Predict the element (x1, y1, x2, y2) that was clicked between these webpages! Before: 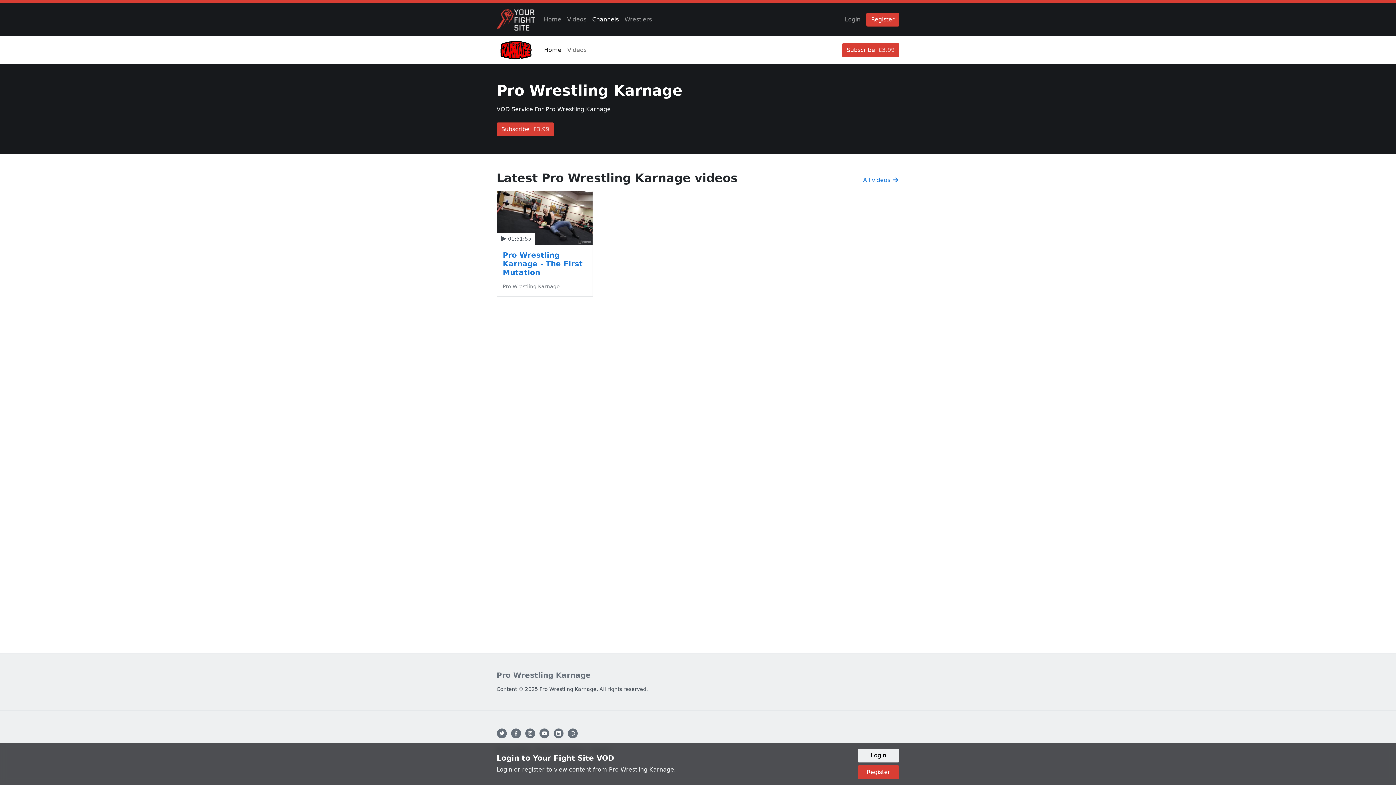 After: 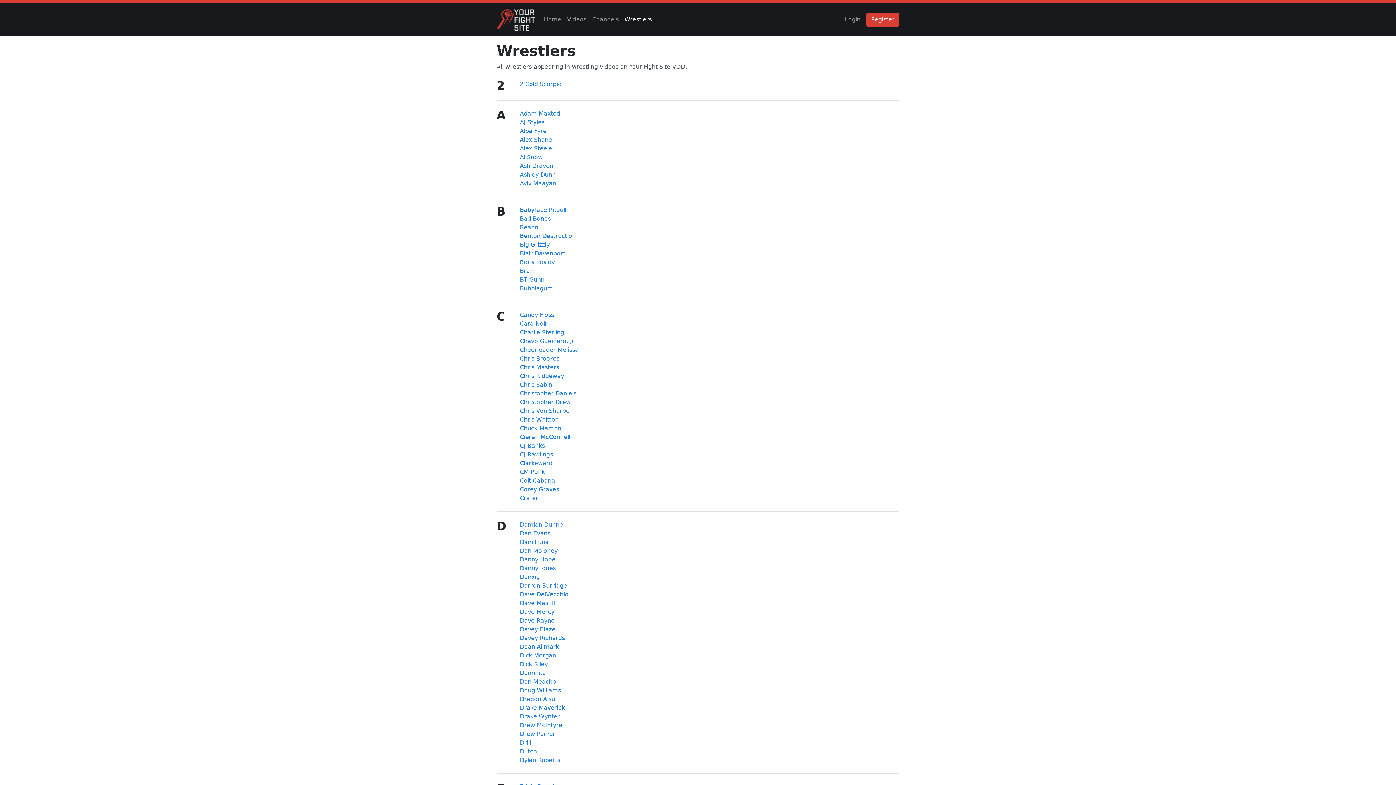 Action: label: Wrestlers bbox: (621, 12, 654, 26)